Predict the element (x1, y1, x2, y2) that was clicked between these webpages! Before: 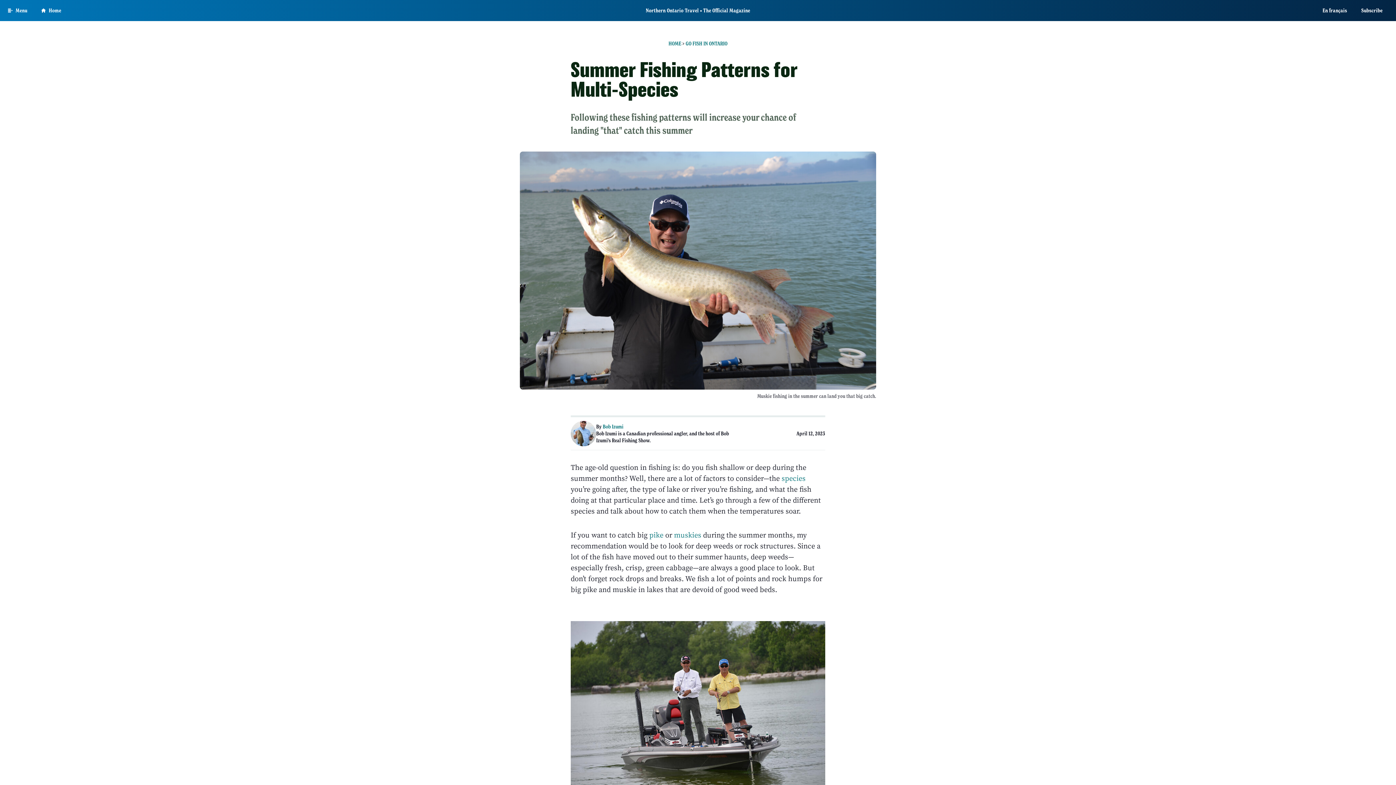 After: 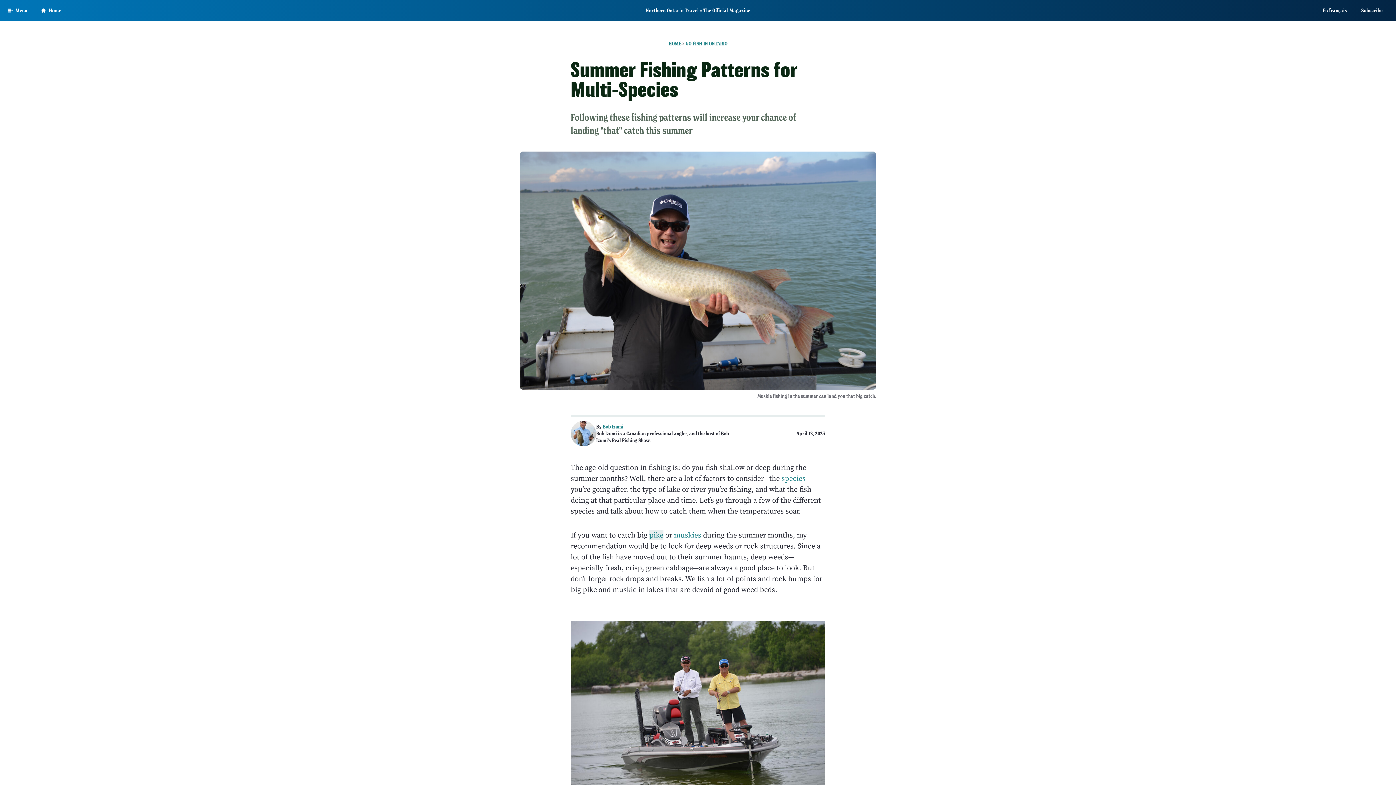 Action: bbox: (649, 530, 663, 540) label: pike